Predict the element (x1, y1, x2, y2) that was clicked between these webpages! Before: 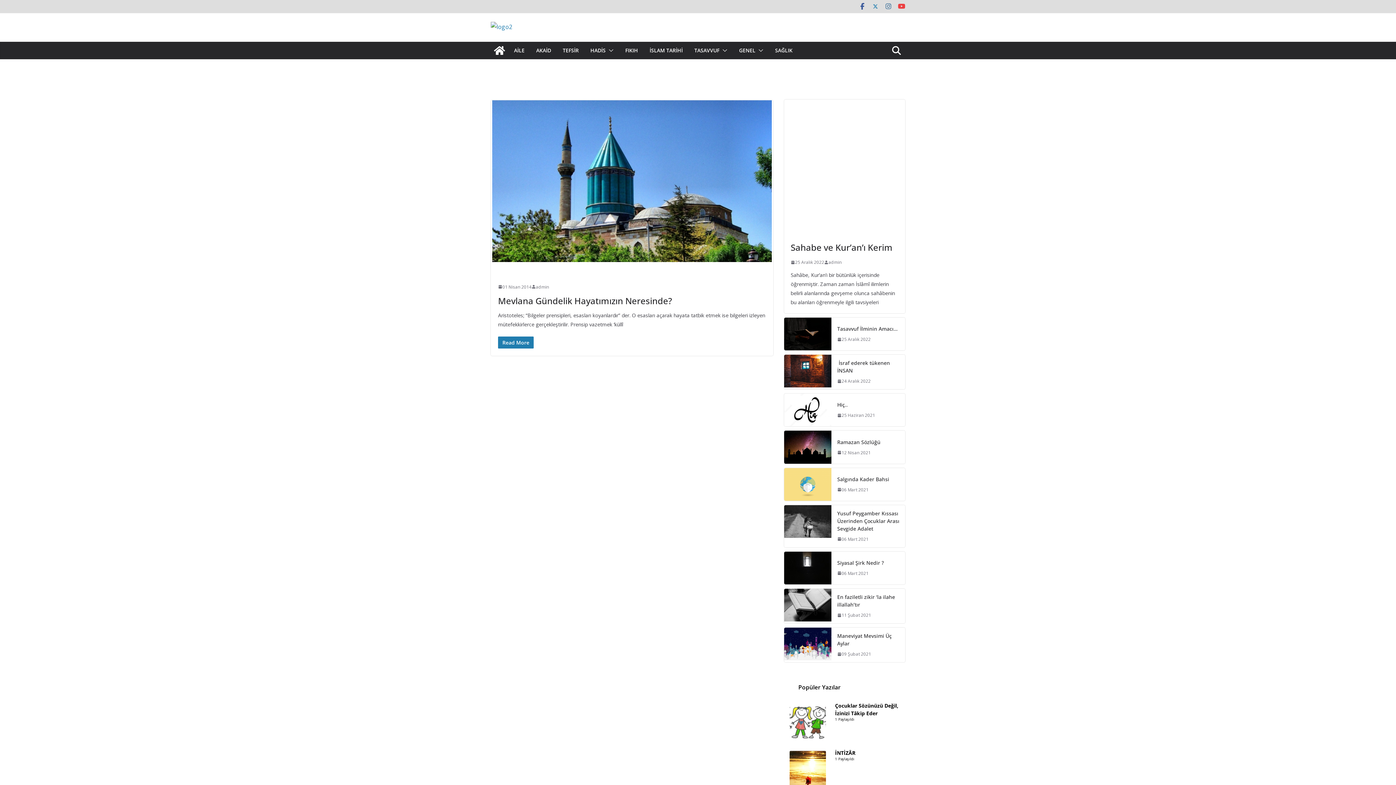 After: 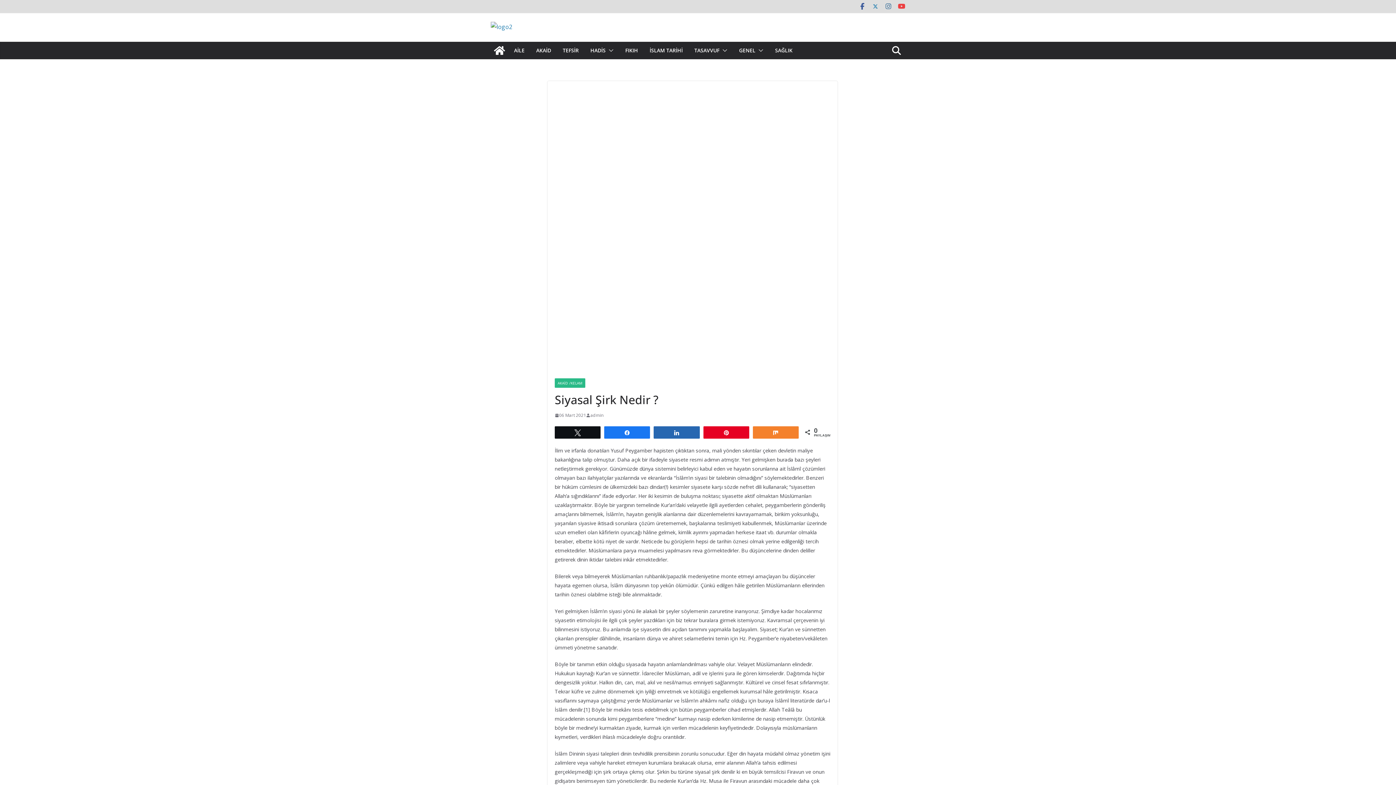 Action: label: 06 Mart 2021 bbox: (837, 569, 868, 577)